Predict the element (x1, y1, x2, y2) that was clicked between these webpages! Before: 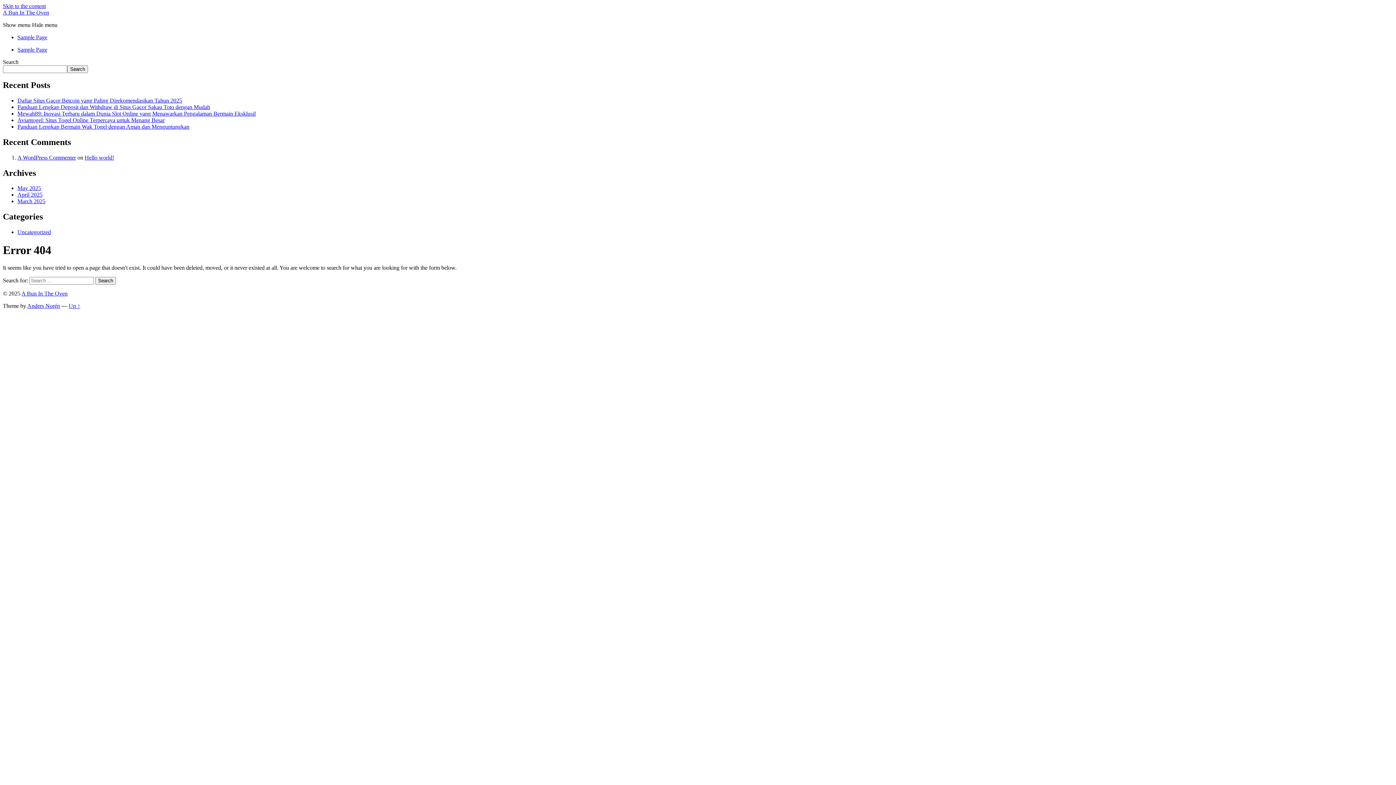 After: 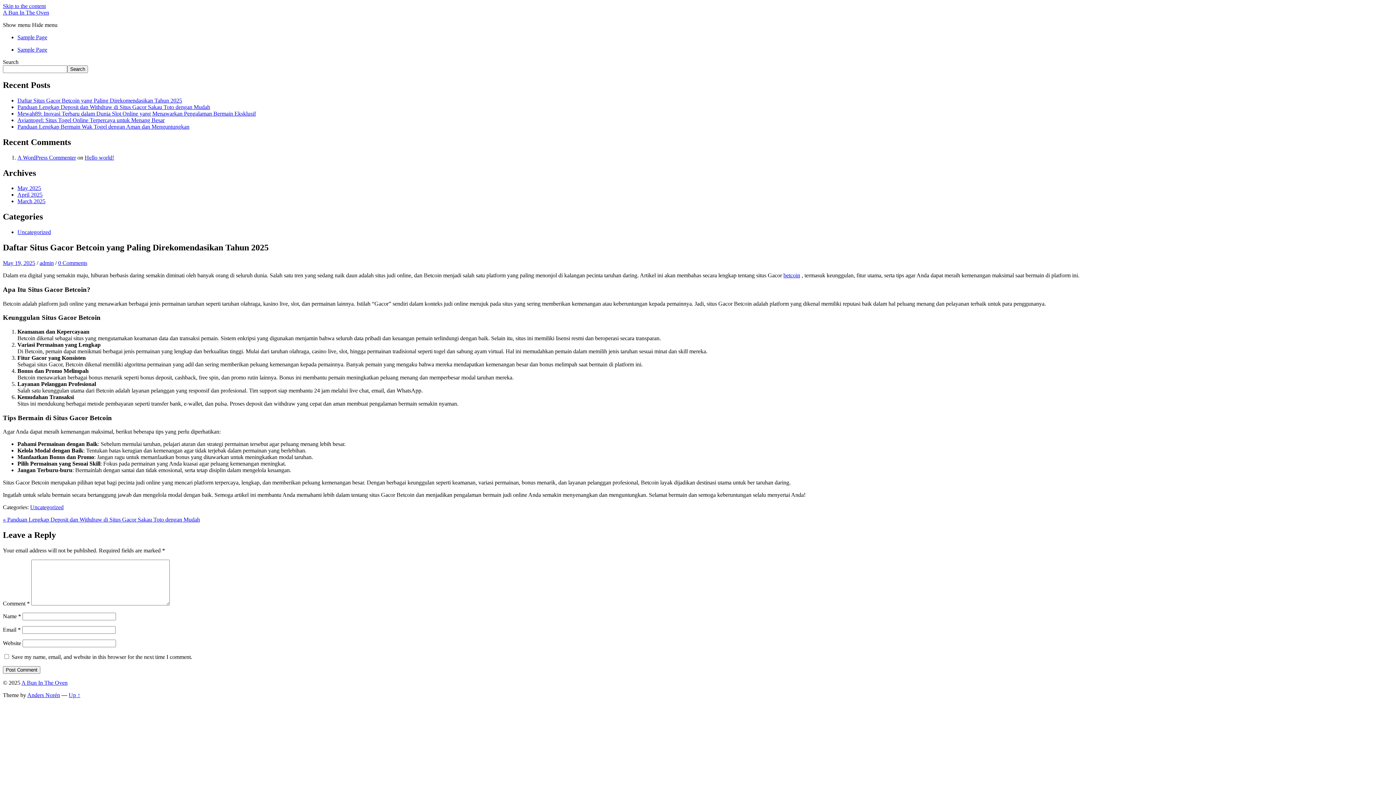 Action: bbox: (17, 97, 182, 103) label: Daftar Situs Gacor Betcoin yang Paling Direkomendasikan Tahun 2025